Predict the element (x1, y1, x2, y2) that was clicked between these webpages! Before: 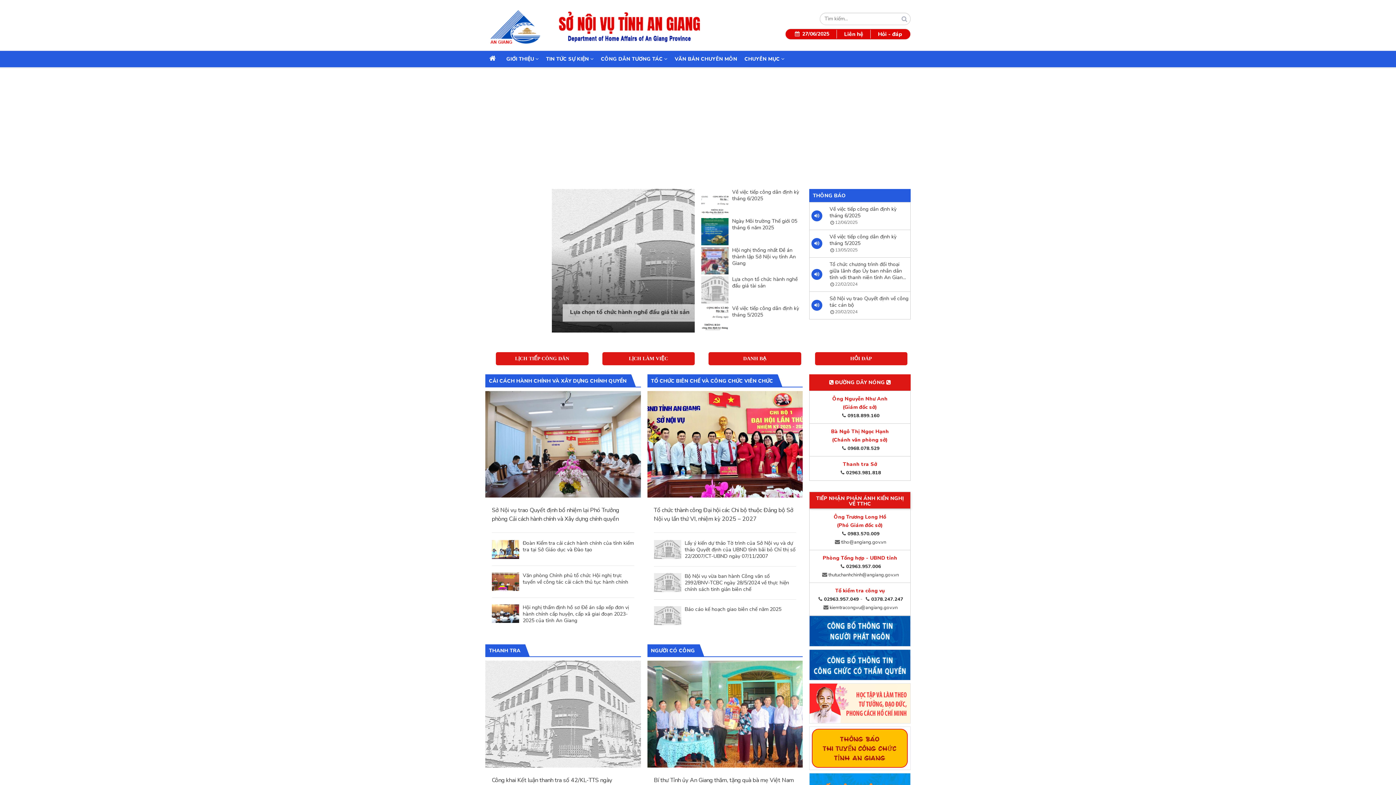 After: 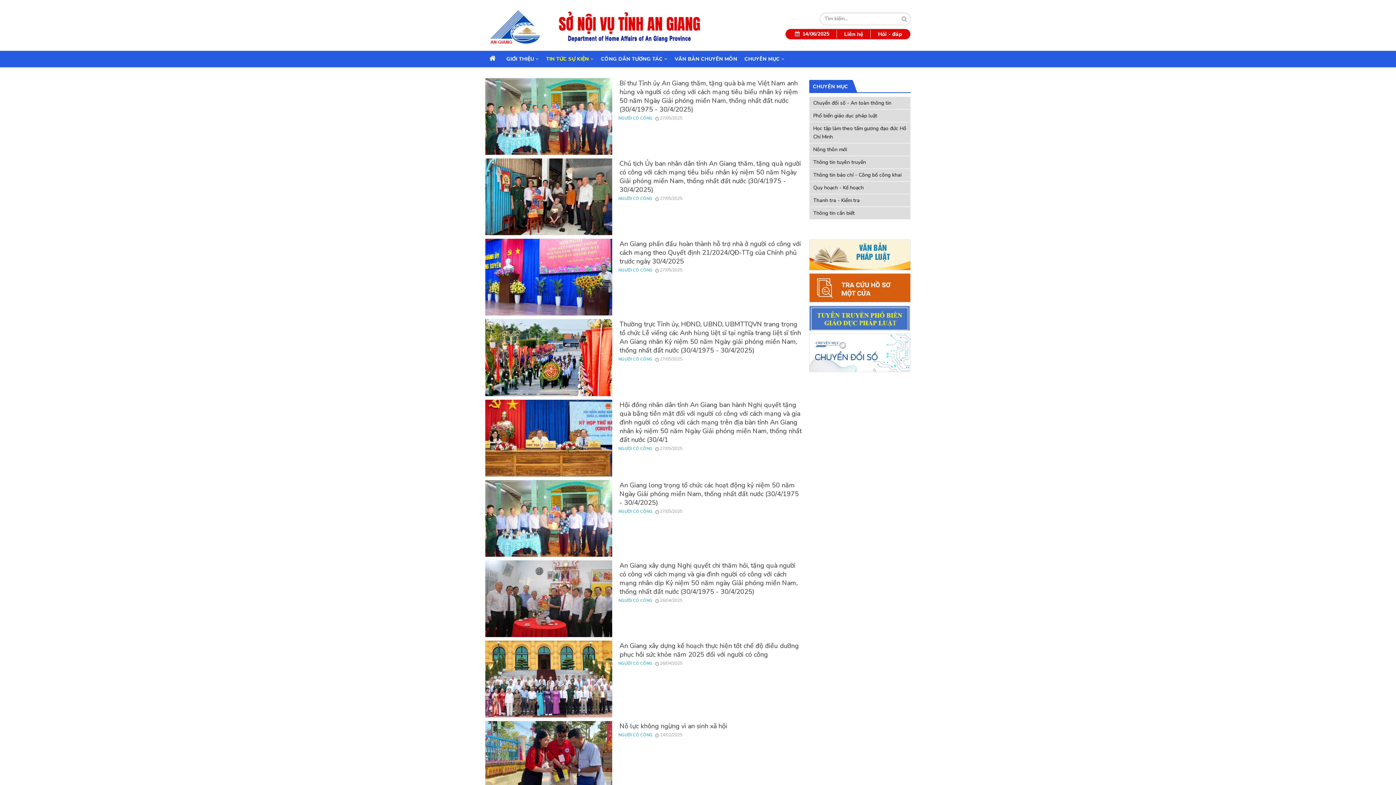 Action: bbox: (651, 647, 695, 654) label: NGƯỜI CÓ CÔNG